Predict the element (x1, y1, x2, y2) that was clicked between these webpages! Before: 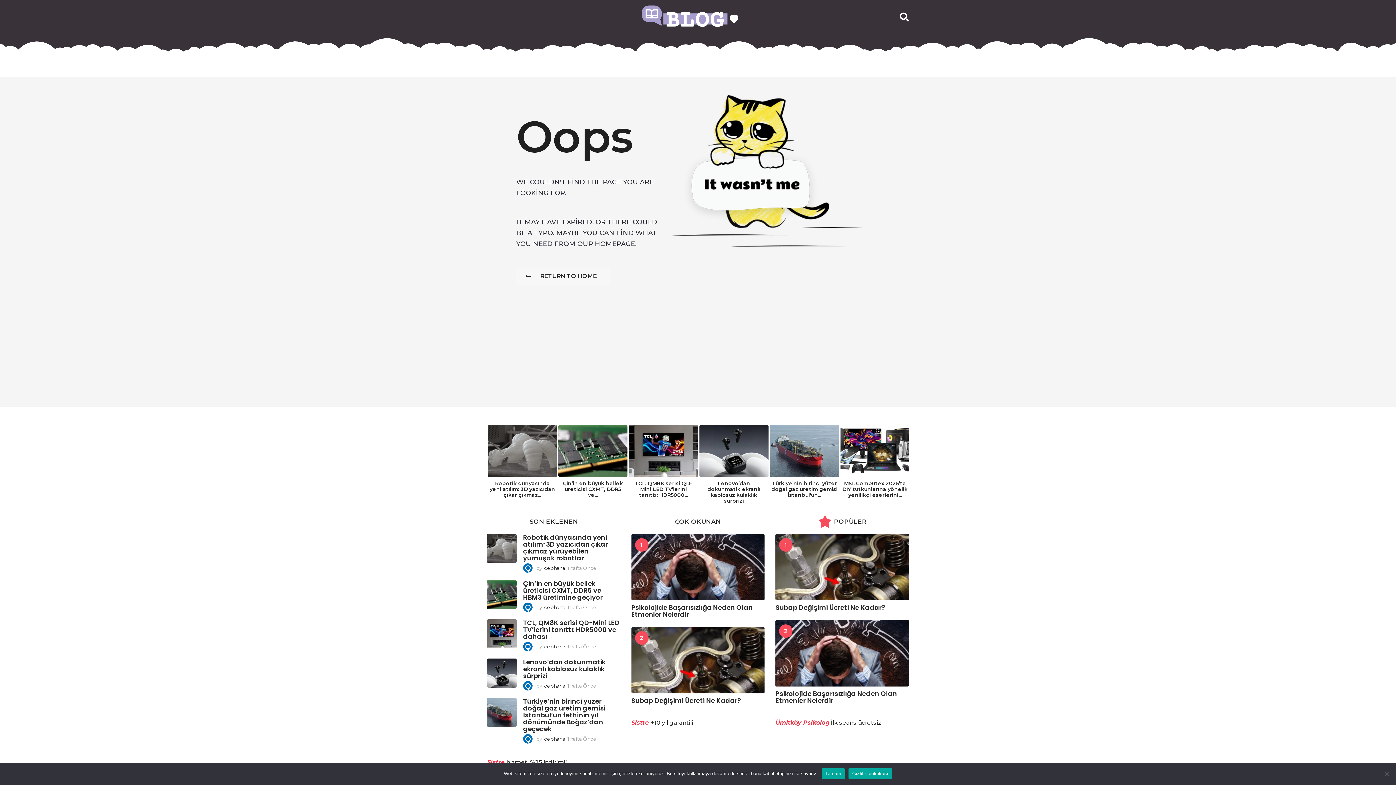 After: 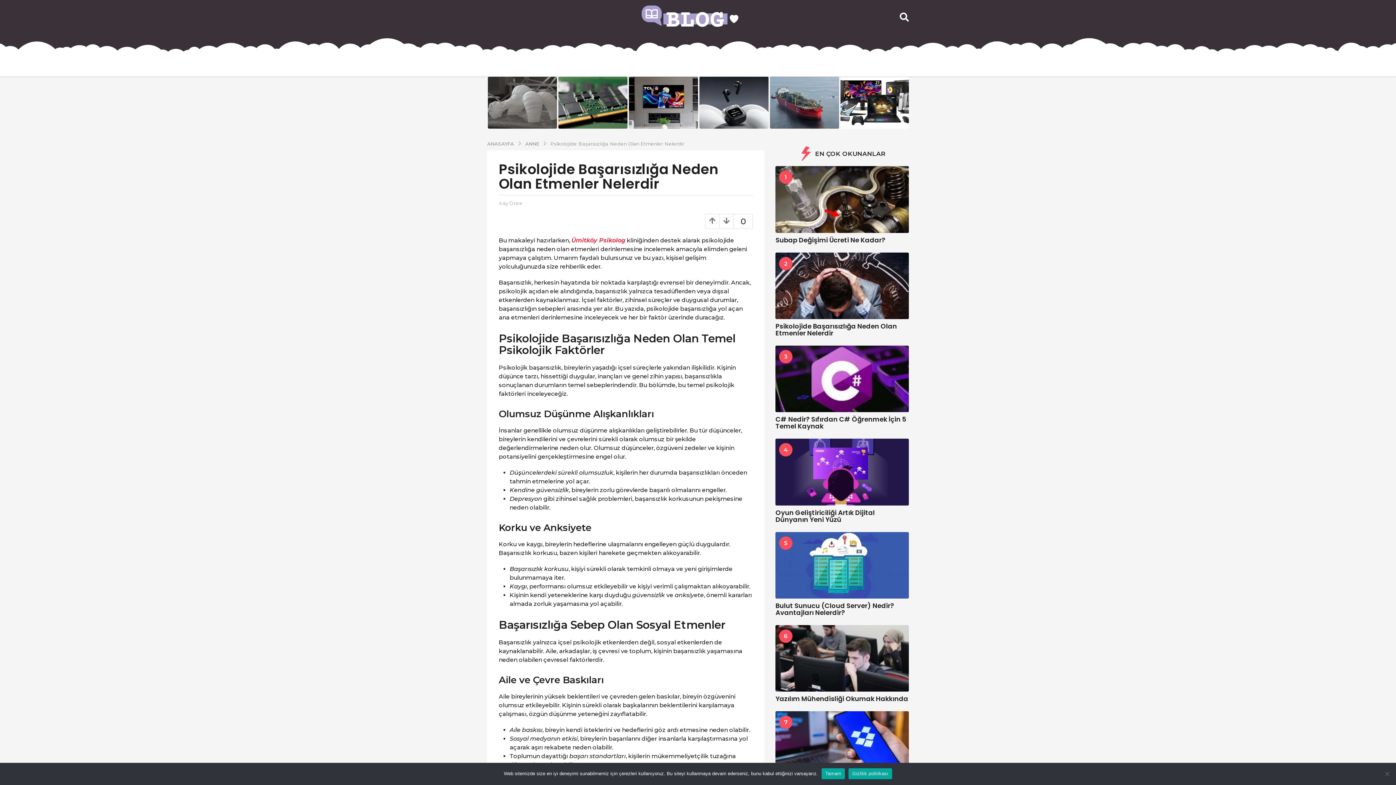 Action: bbox: (631, 603, 752, 619) label: Psikolojide Başarısızlığa Neden Olan Etmenler Nelerdir